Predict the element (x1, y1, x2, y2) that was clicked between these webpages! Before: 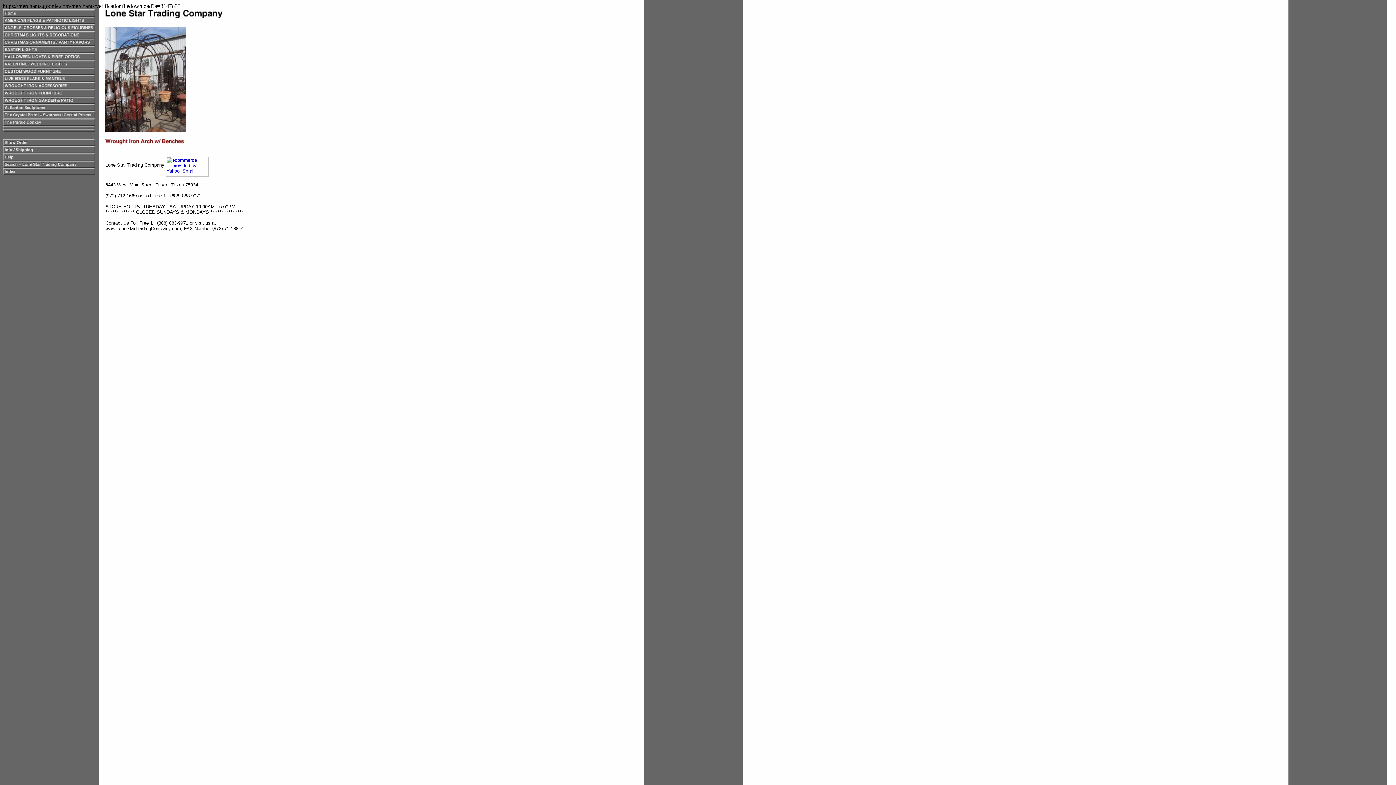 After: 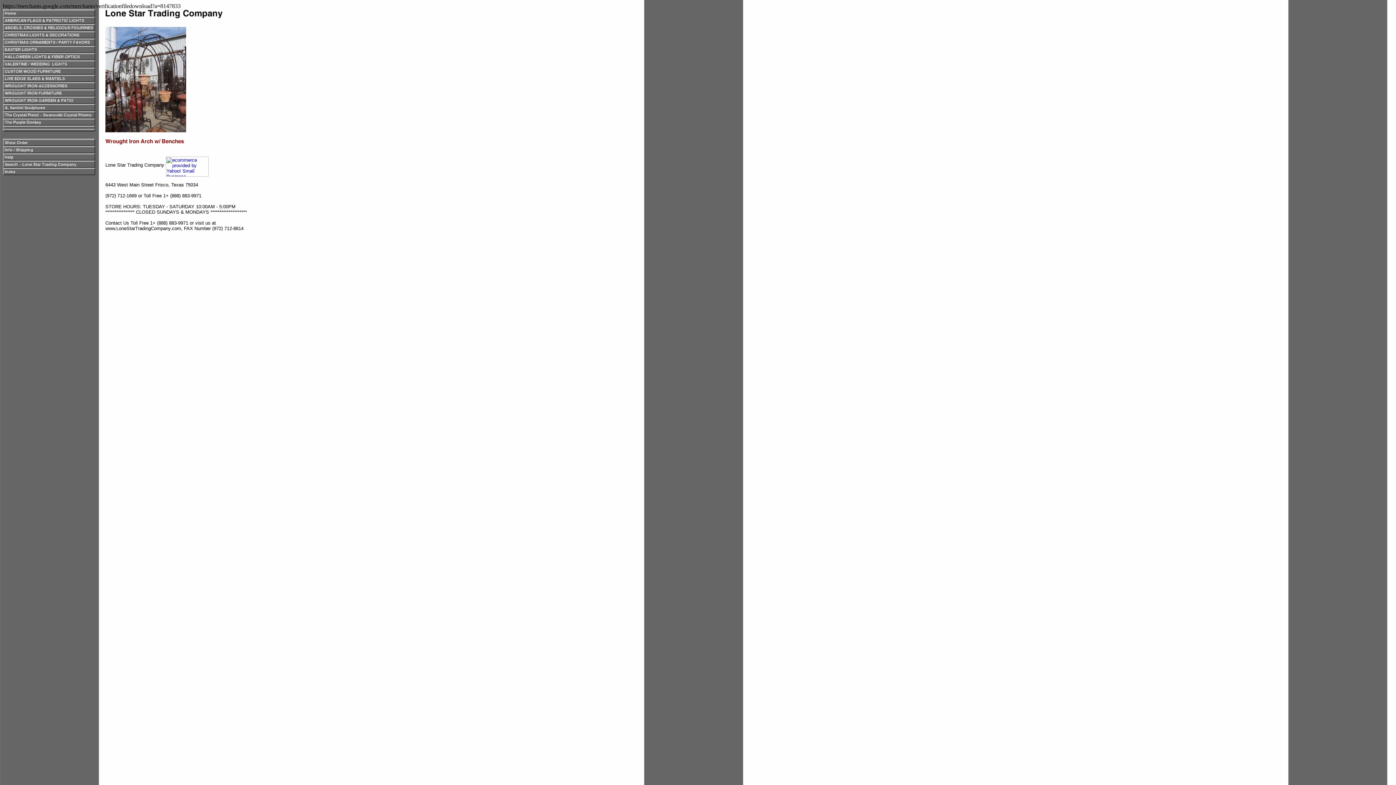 Action: bbox: (165, 162, 208, 167)